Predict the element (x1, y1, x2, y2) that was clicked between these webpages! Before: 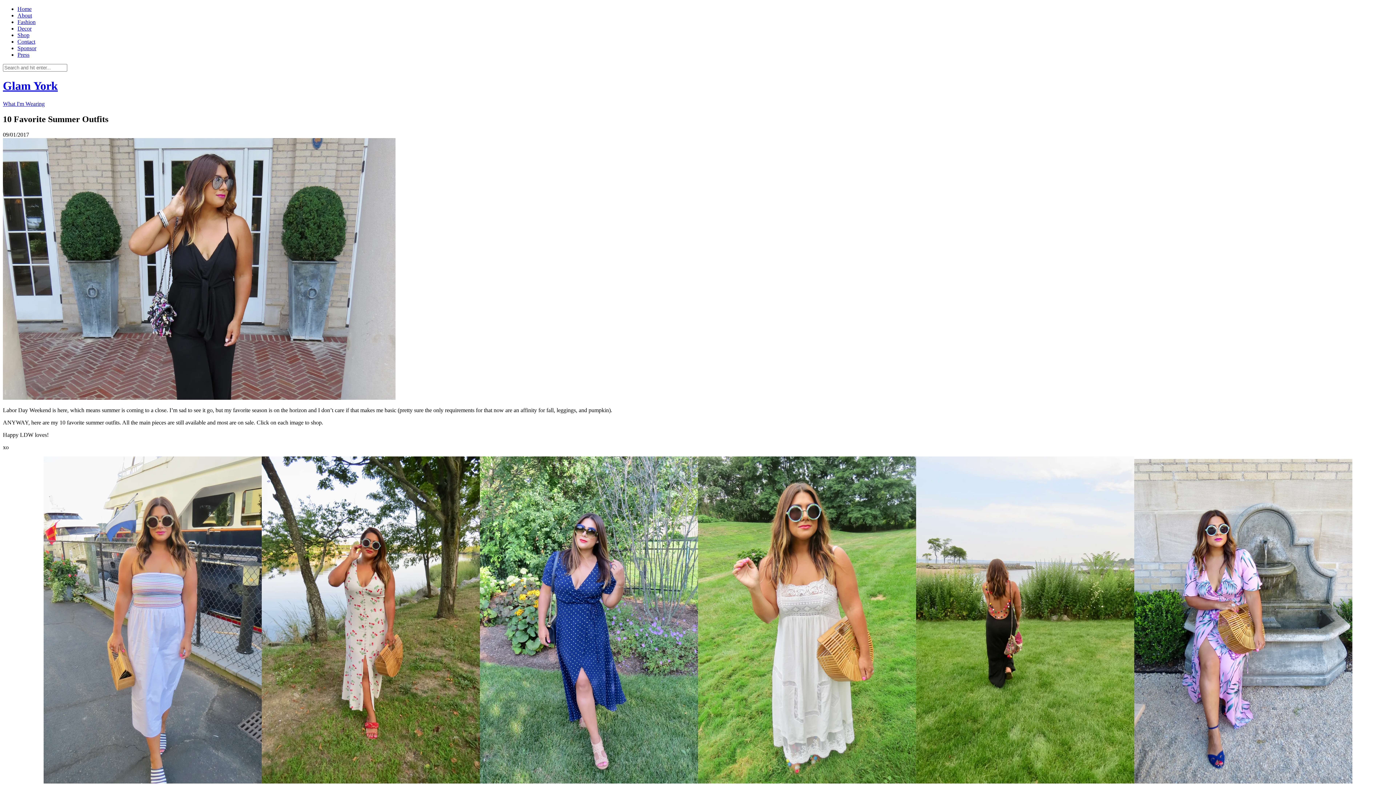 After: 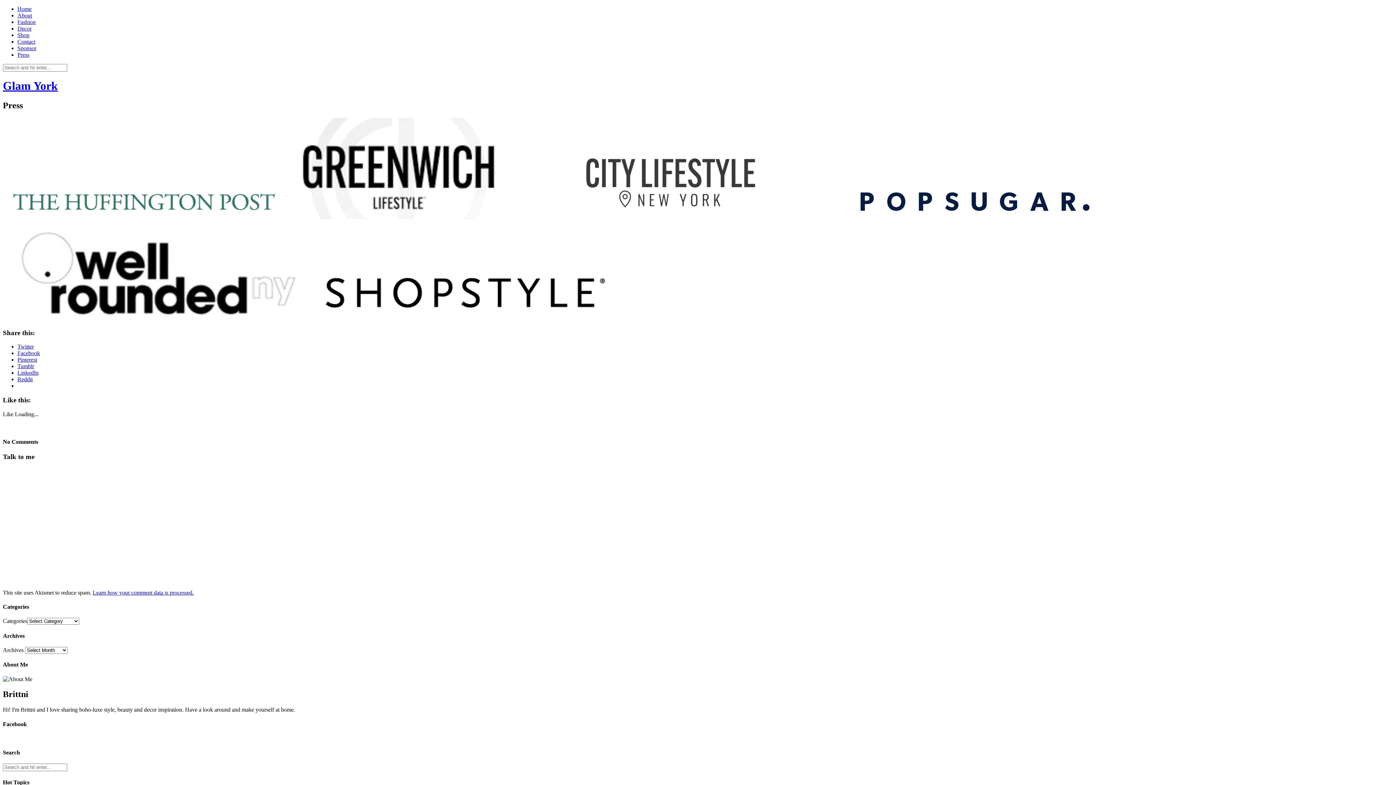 Action: bbox: (17, 51, 29, 57) label: Press